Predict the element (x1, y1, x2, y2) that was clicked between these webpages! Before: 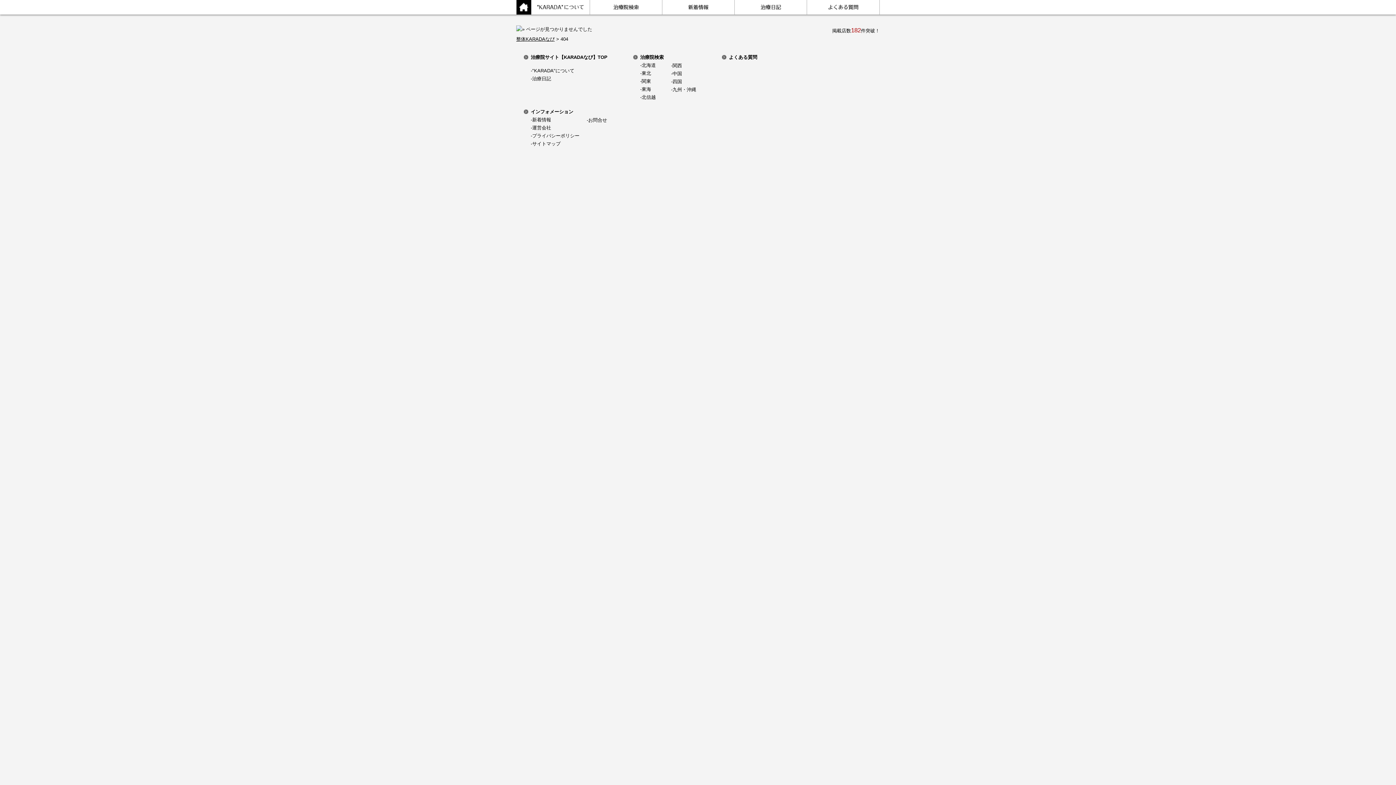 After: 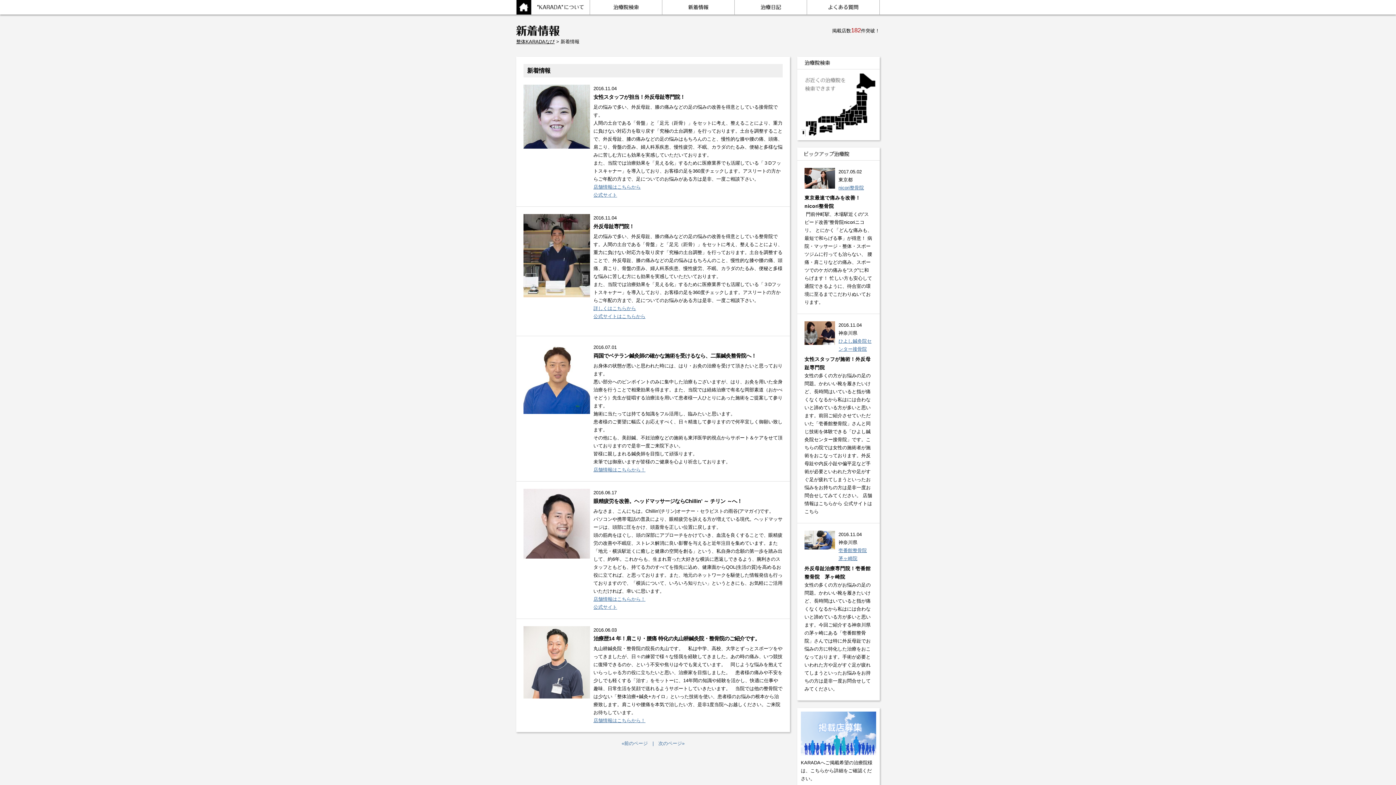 Action: label: インフォメーション bbox: (530, 109, 573, 114)